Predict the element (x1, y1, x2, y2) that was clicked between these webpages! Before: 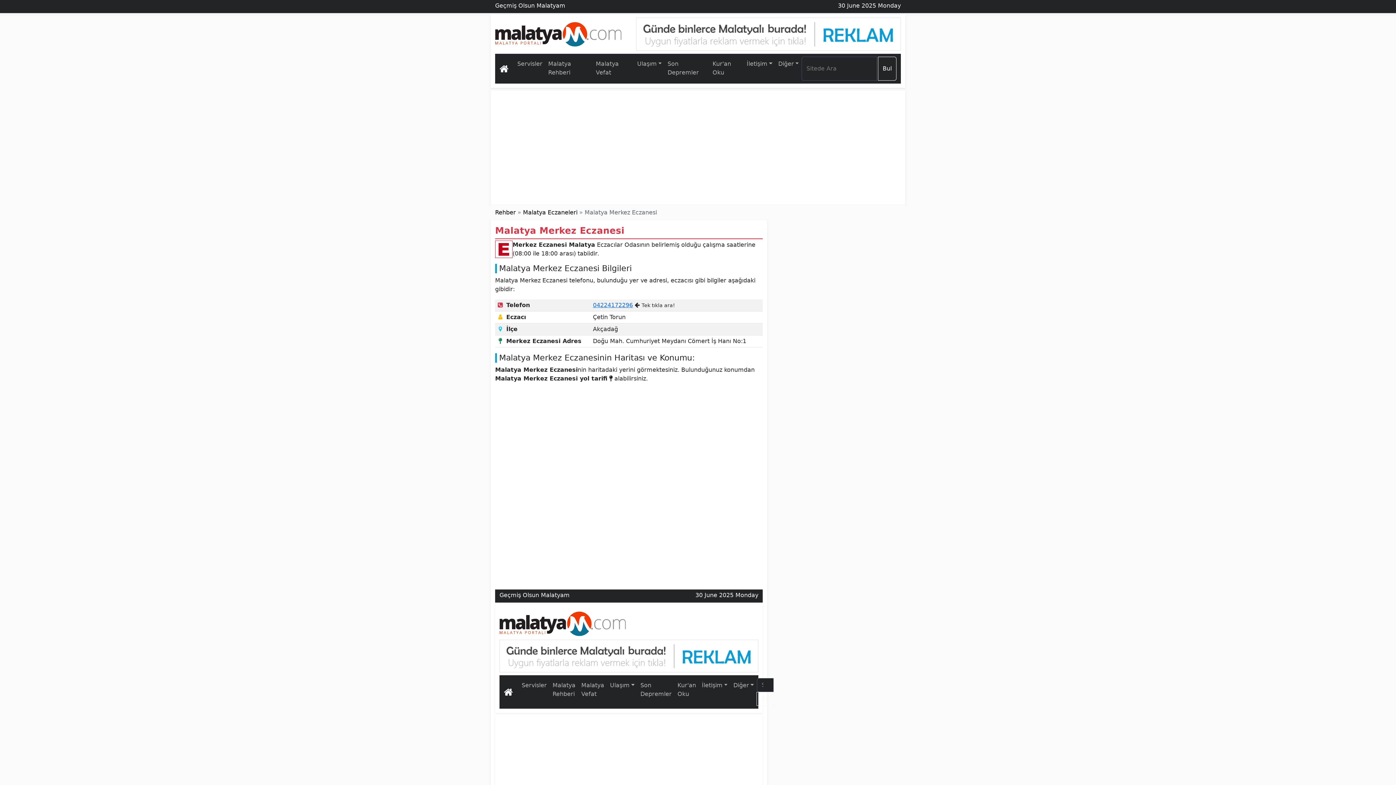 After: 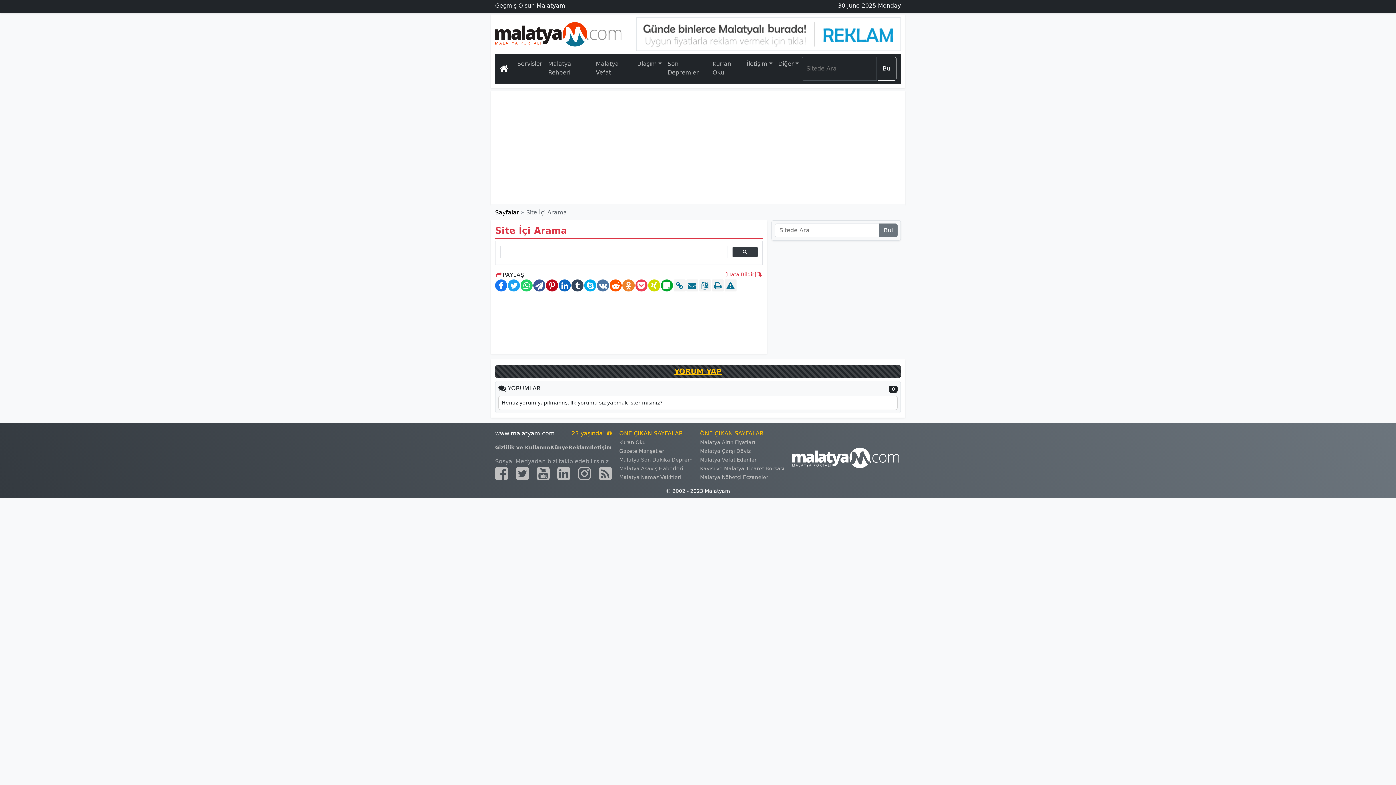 Action: label: Bul bbox: (756, 692, 775, 706)